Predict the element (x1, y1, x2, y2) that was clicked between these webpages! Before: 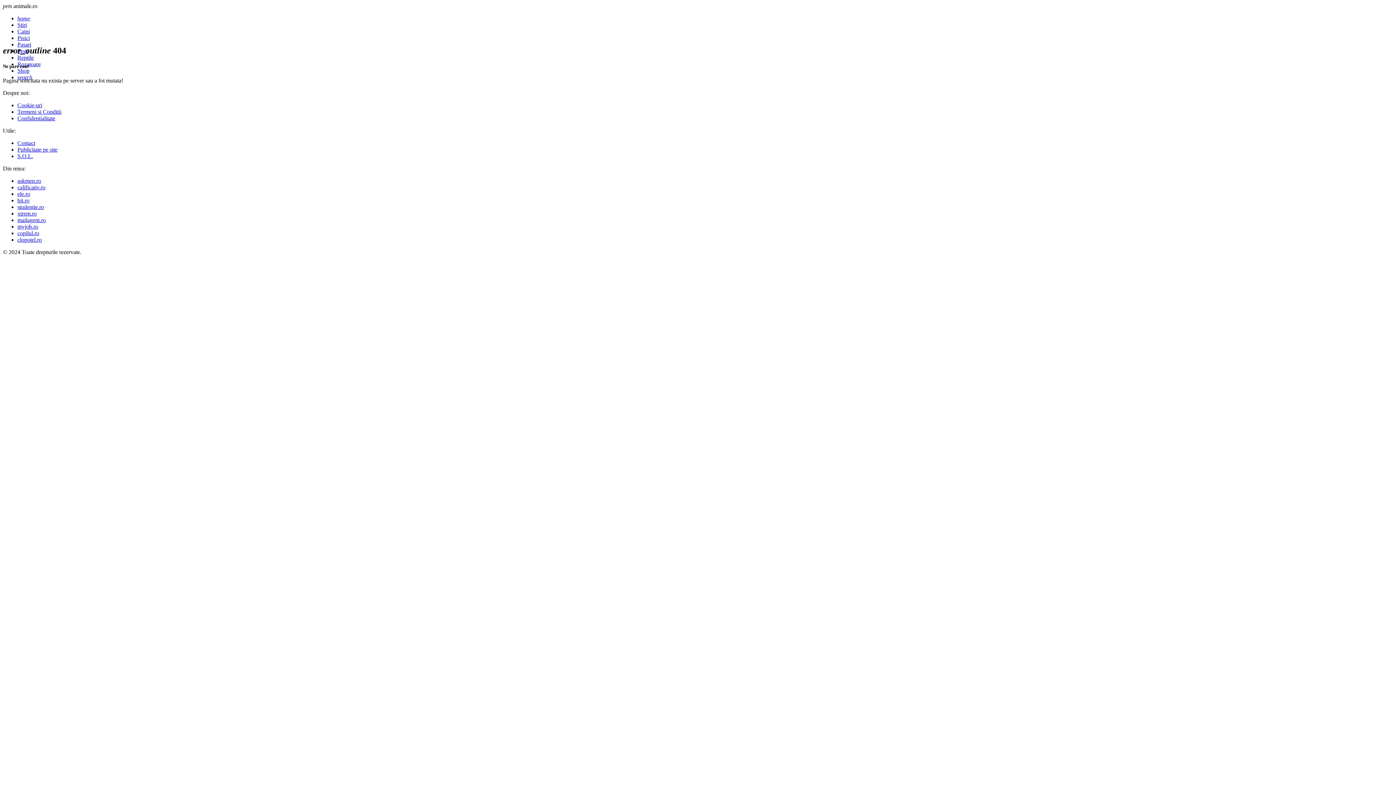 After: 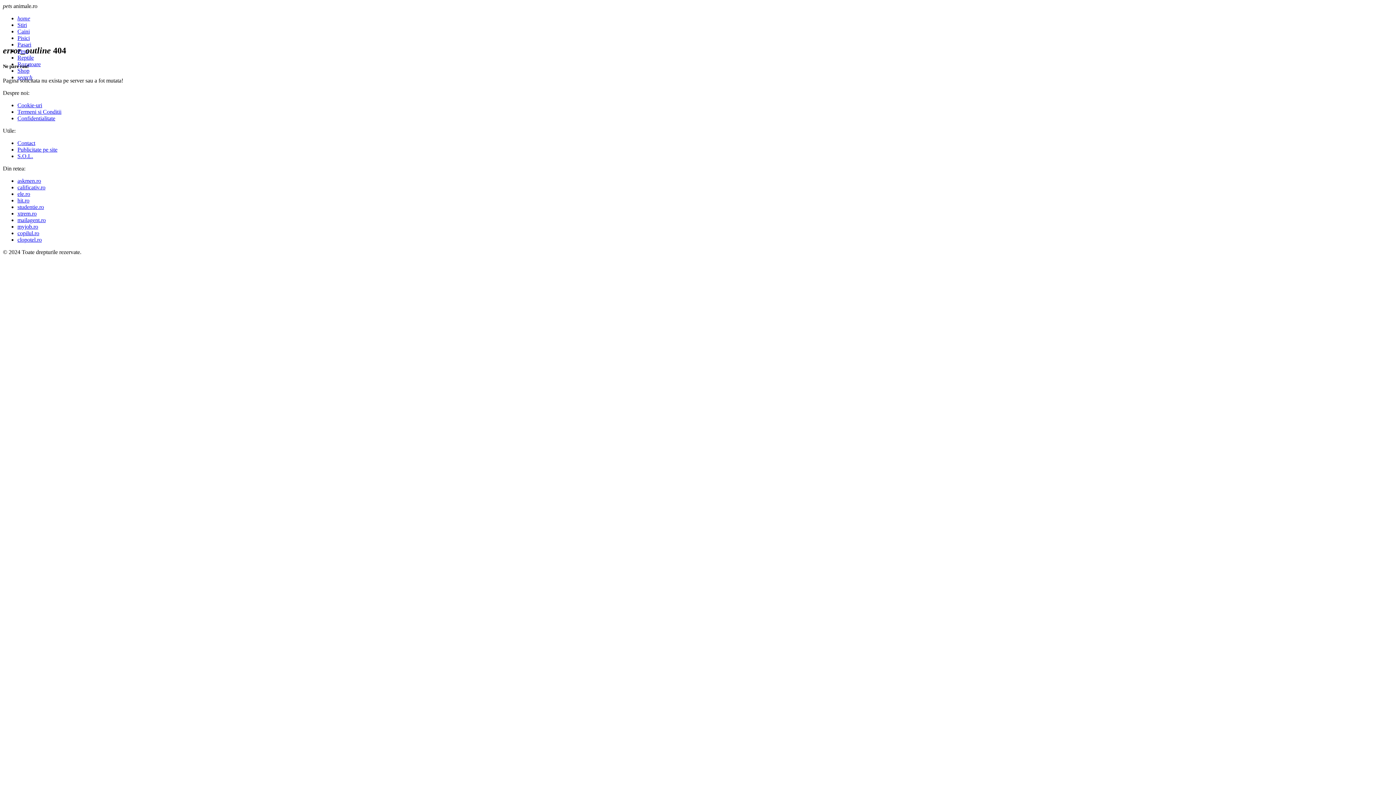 Action: bbox: (17, 153, 33, 159) label: S.O.L.